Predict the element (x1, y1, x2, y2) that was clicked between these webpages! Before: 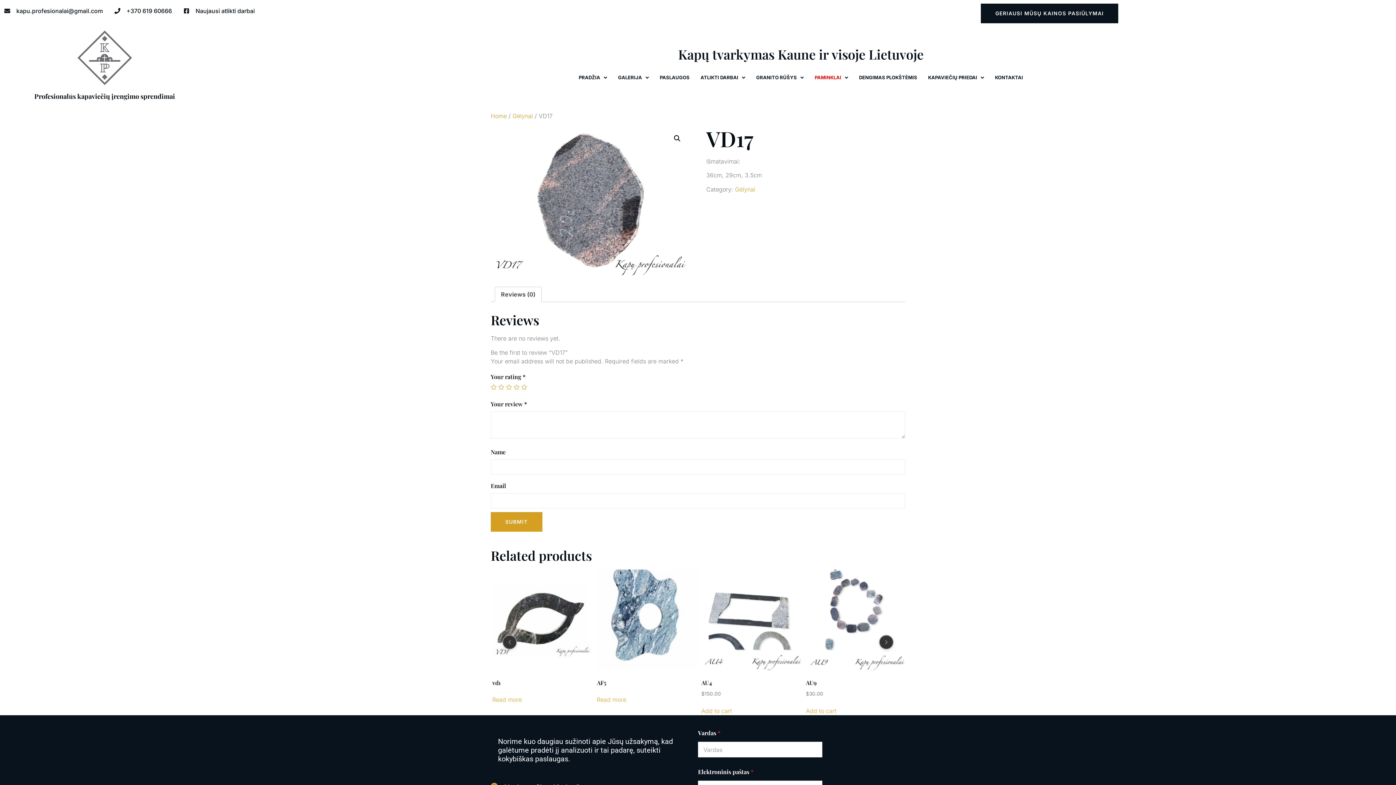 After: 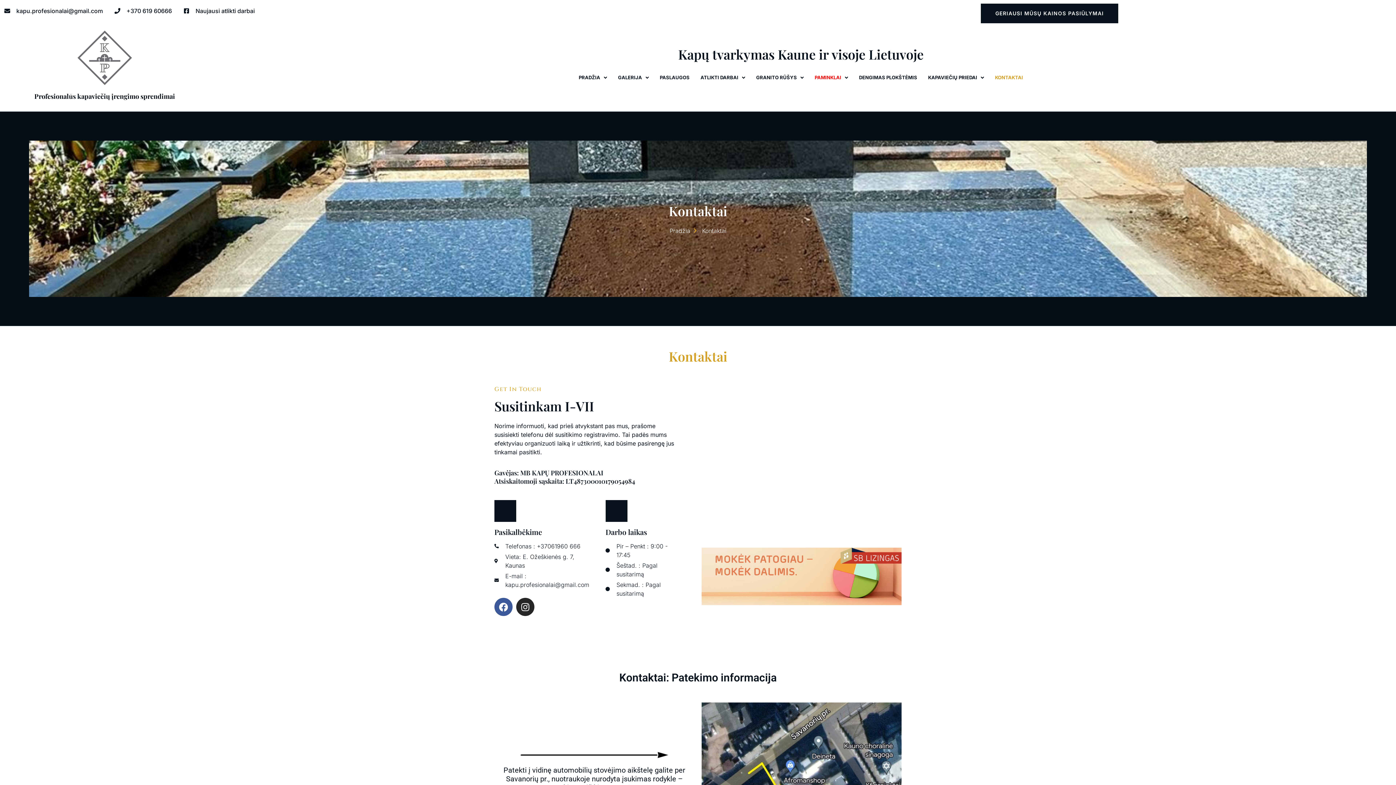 Action: label: KONTAKTAI bbox: (989, 69, 1028, 85)